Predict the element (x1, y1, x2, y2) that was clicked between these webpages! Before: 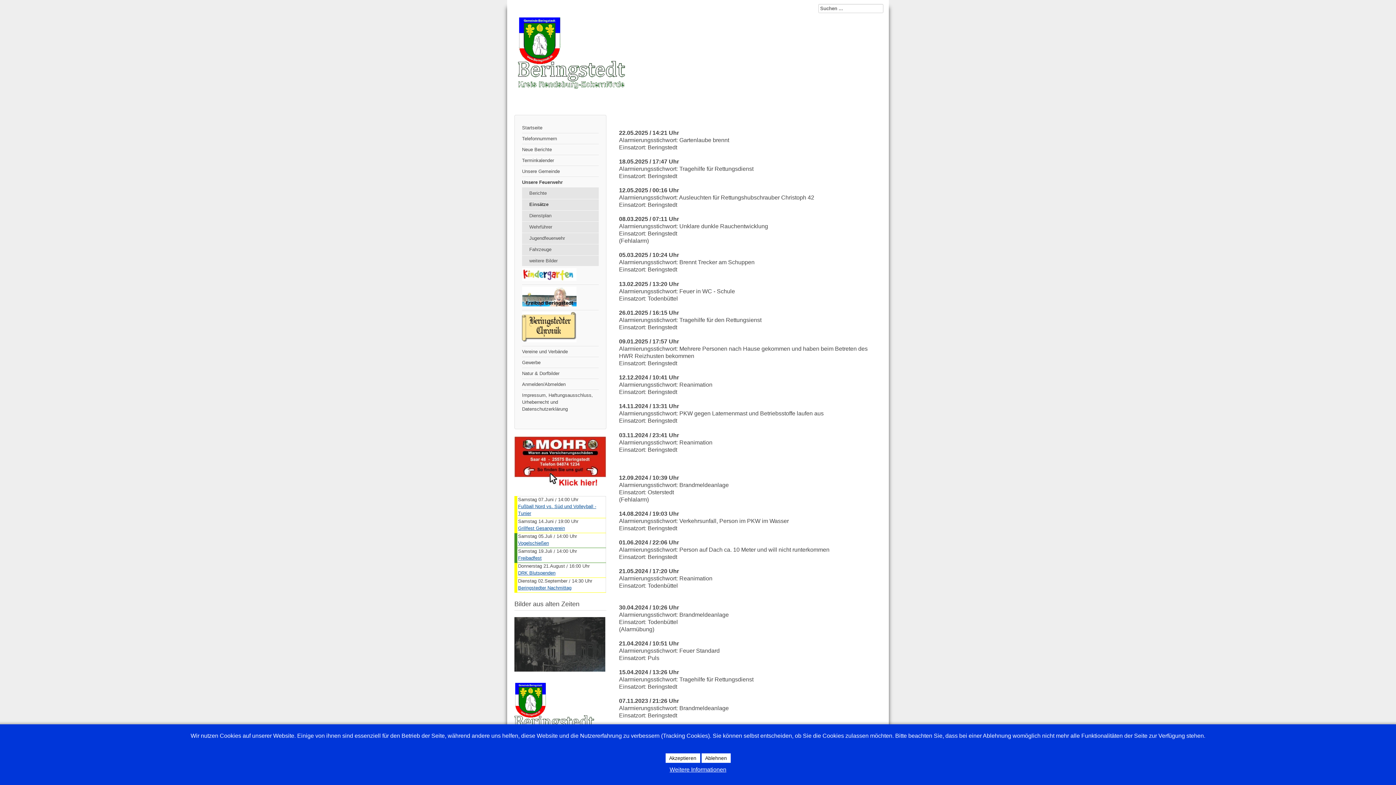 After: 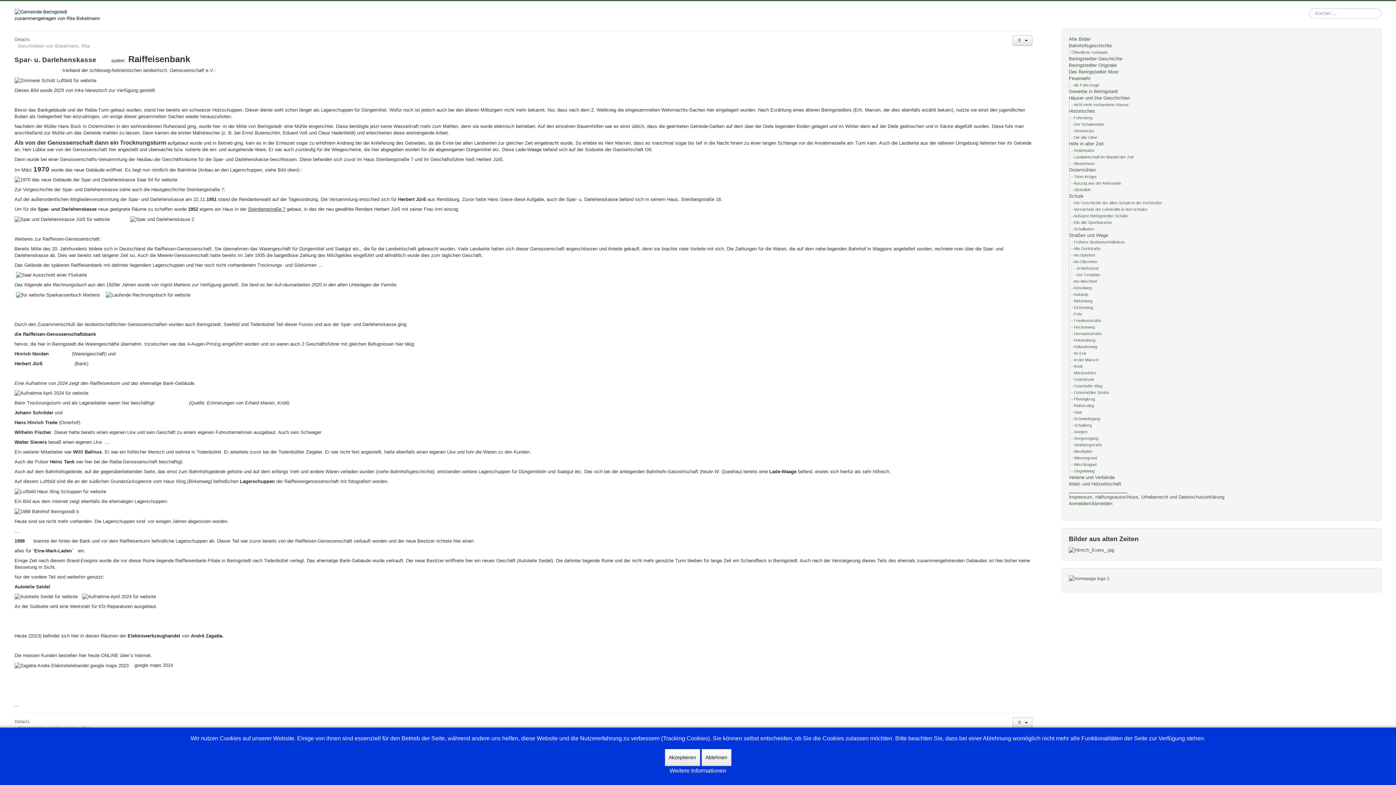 Action: bbox: (522, 310, 598, 346)